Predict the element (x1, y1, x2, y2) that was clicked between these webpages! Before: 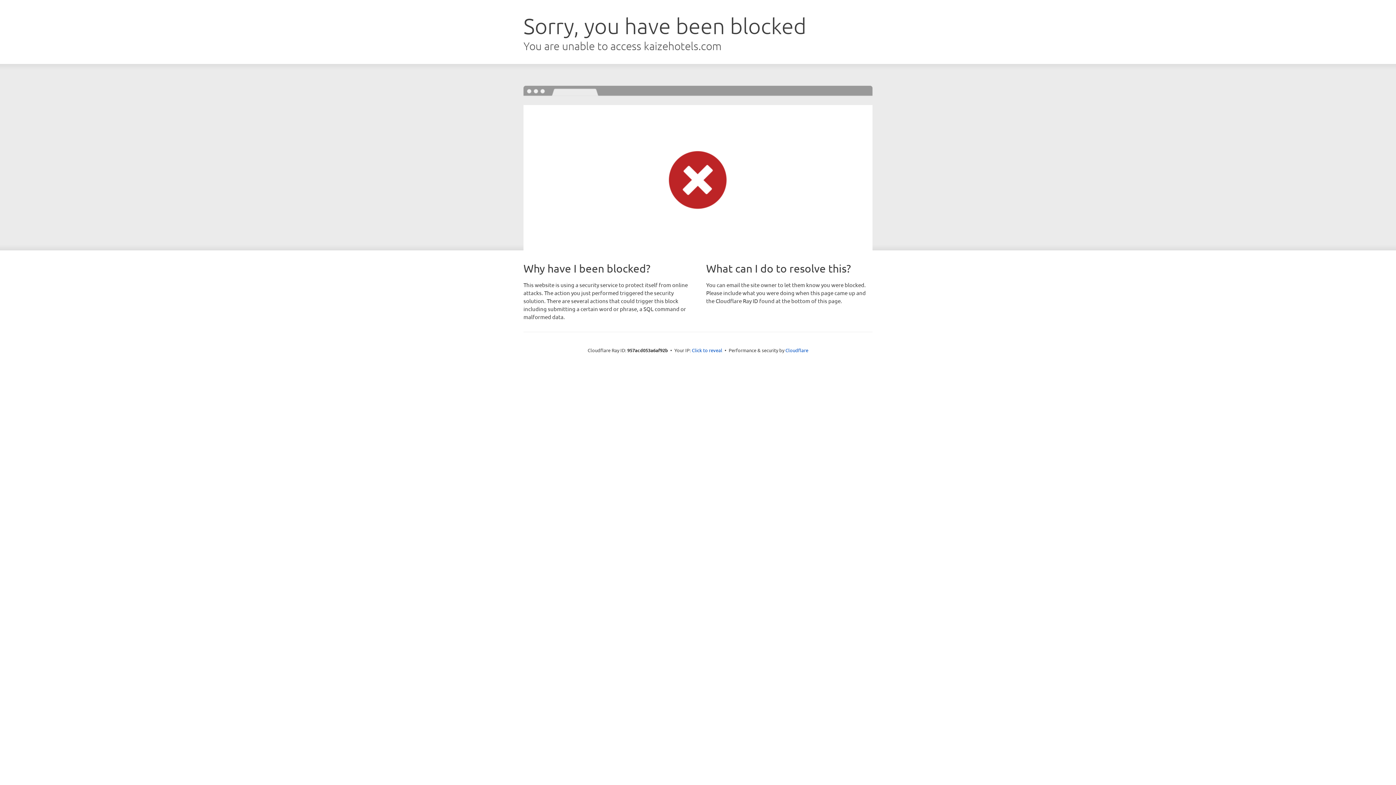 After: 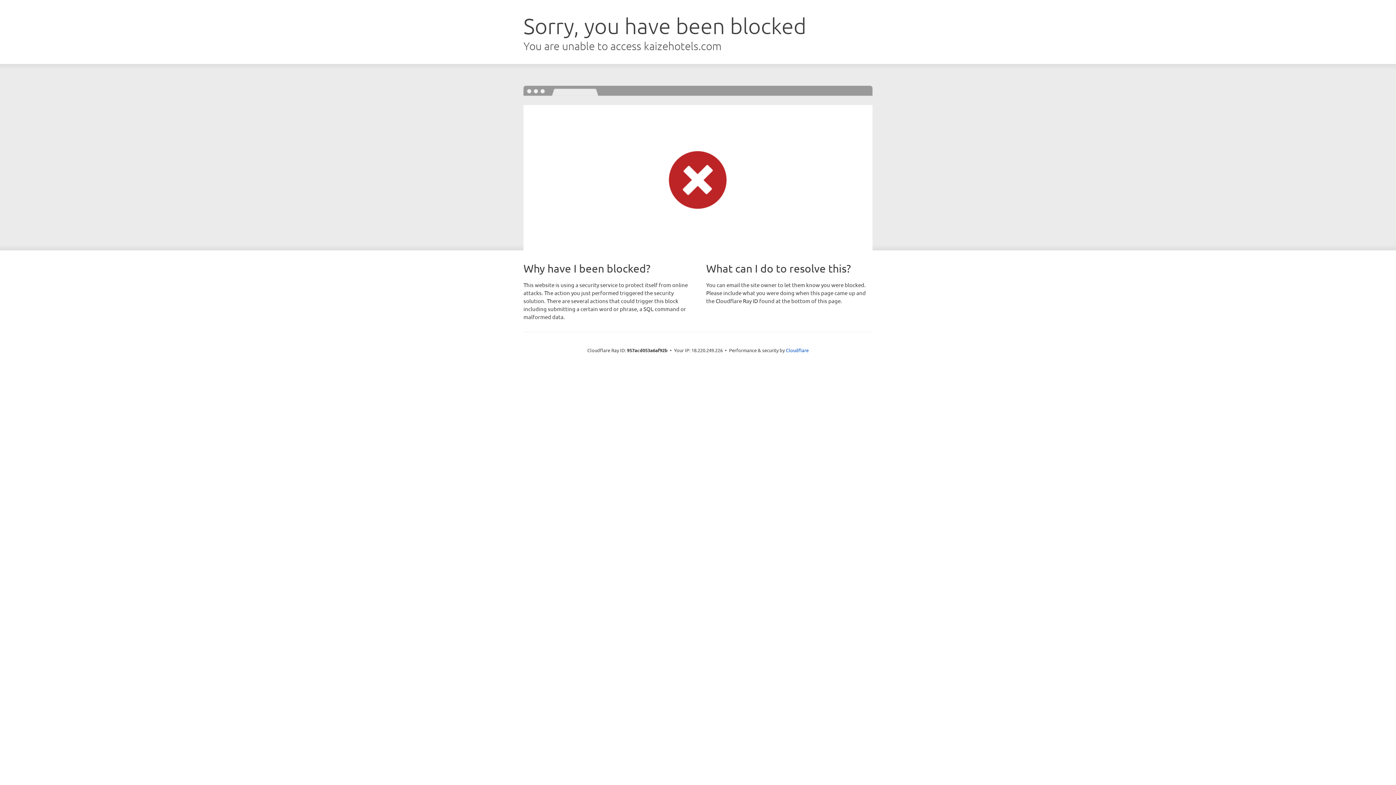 Action: bbox: (692, 346, 722, 353) label: Click to reveal